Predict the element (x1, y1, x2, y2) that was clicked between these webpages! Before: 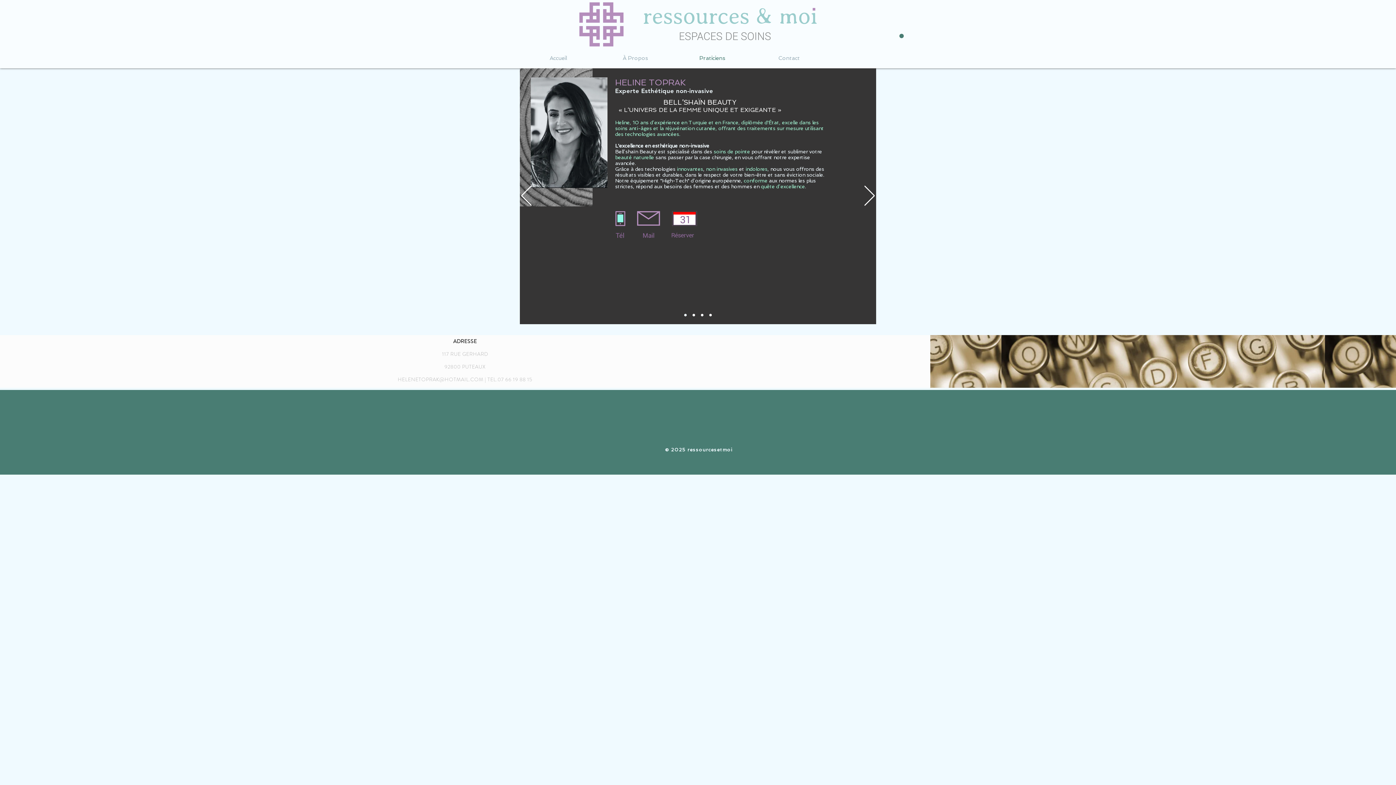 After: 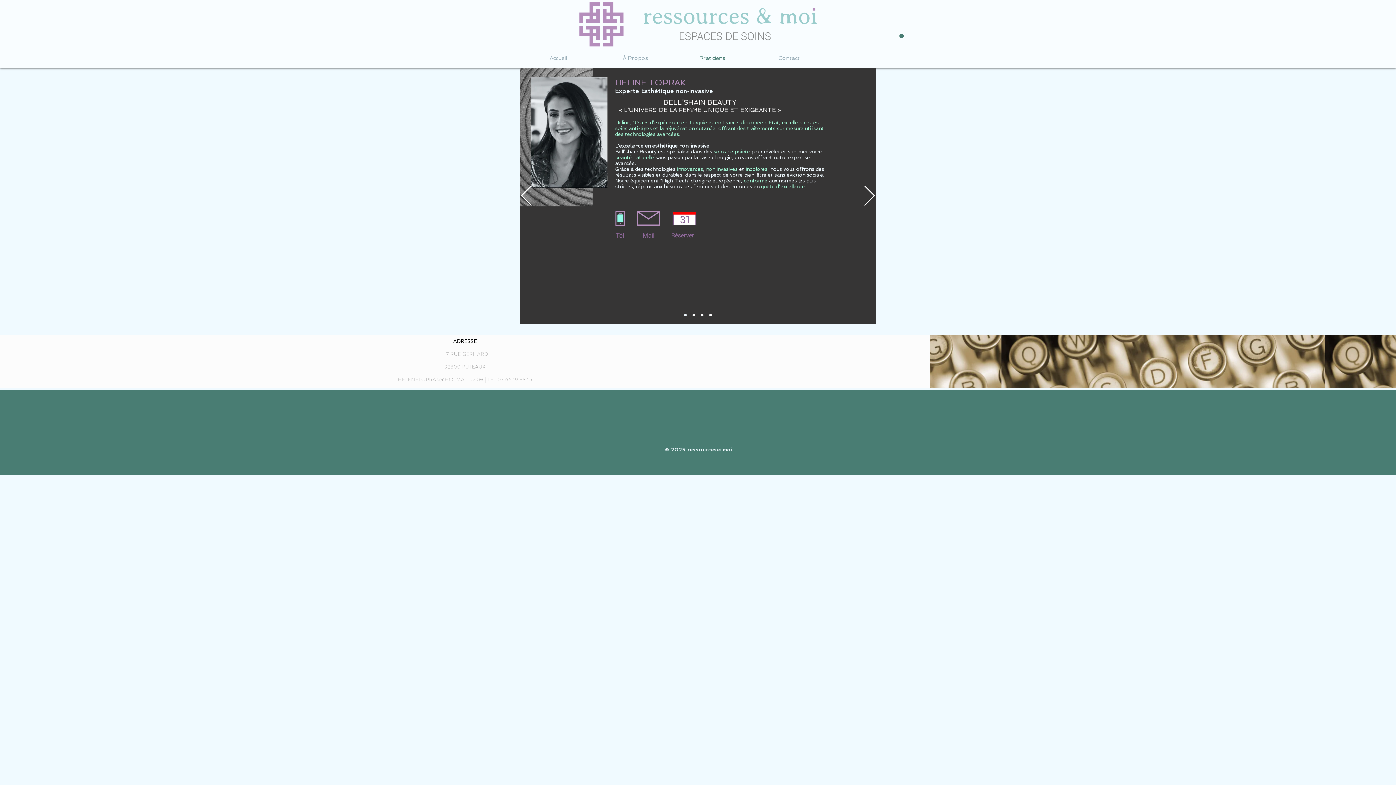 Action: bbox: (637, 211, 660, 225)